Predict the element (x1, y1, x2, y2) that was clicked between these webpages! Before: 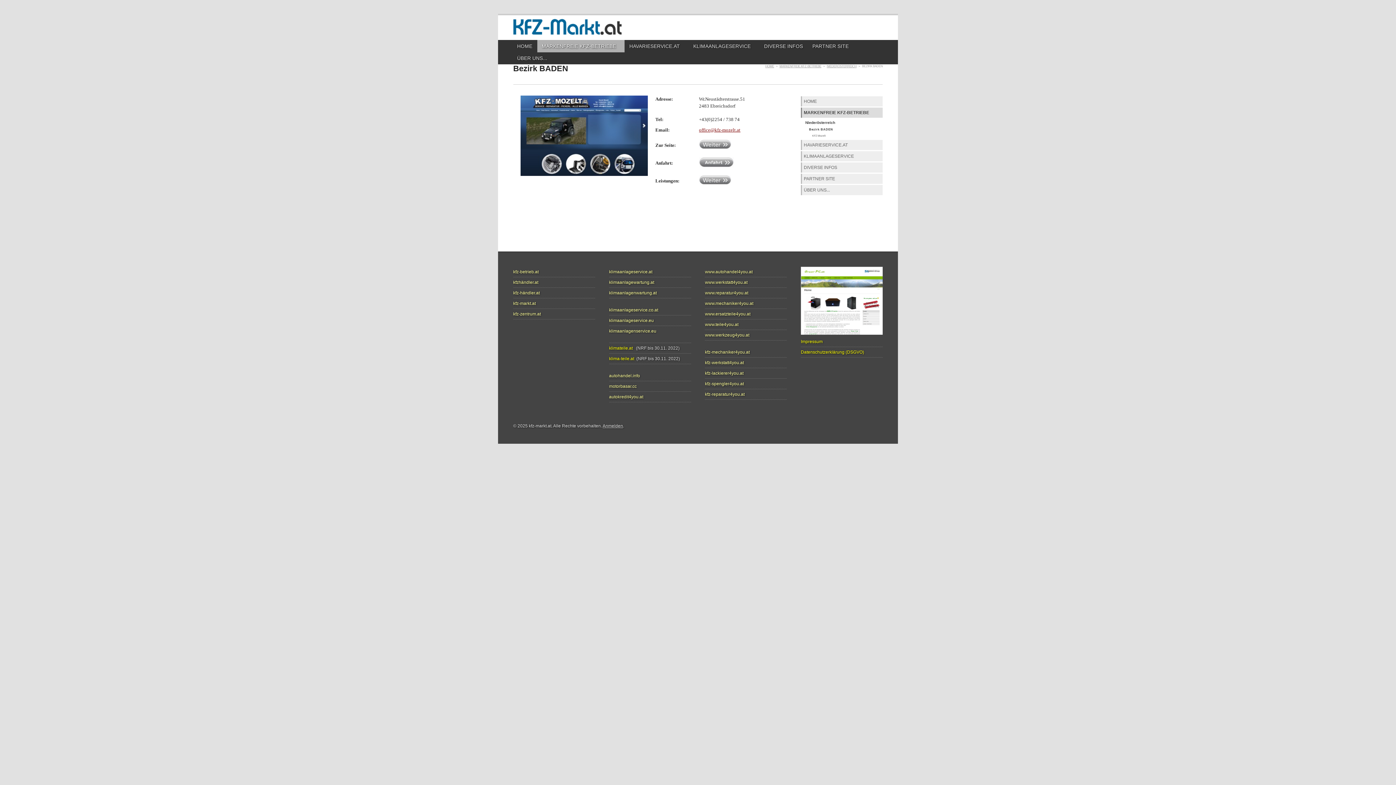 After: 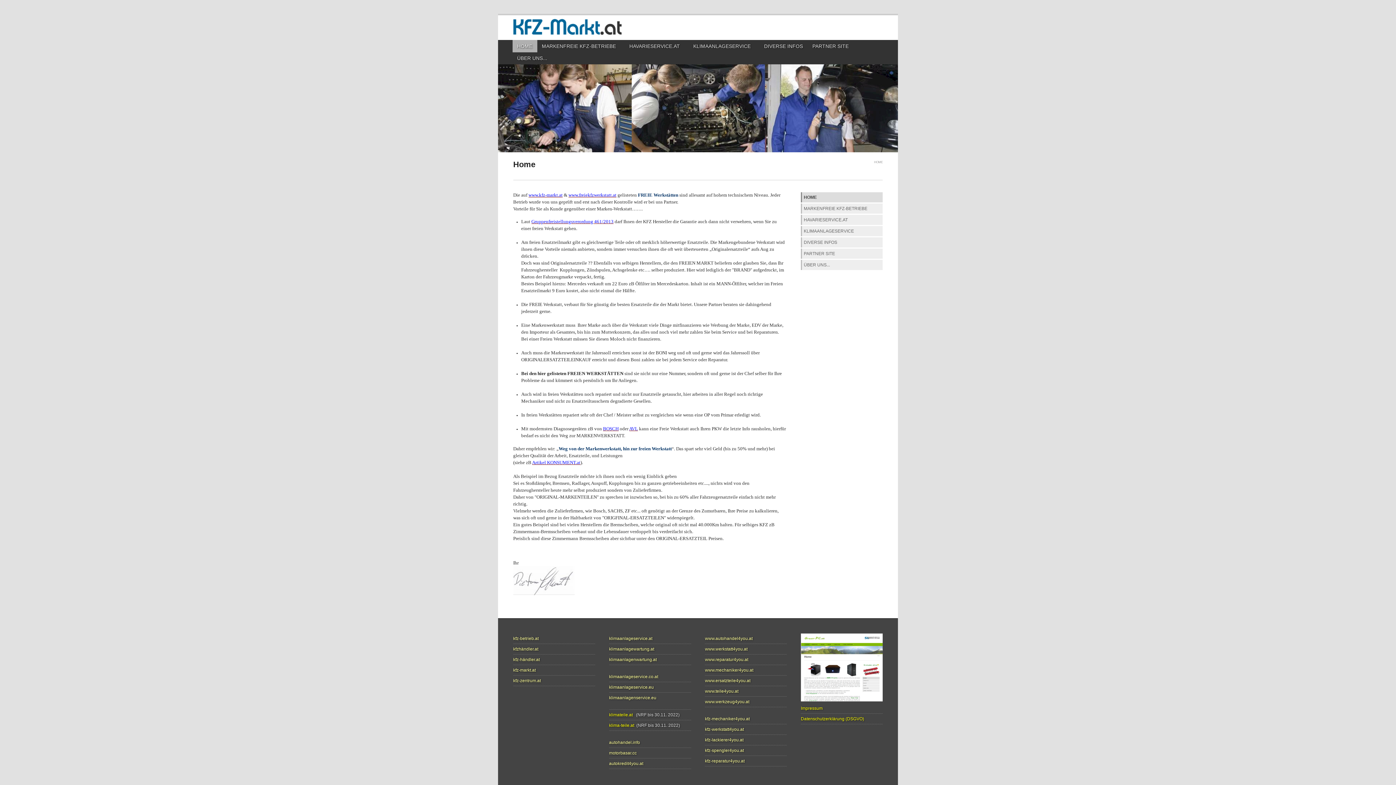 Action: label: HOME bbox: (765, 64, 774, 68)